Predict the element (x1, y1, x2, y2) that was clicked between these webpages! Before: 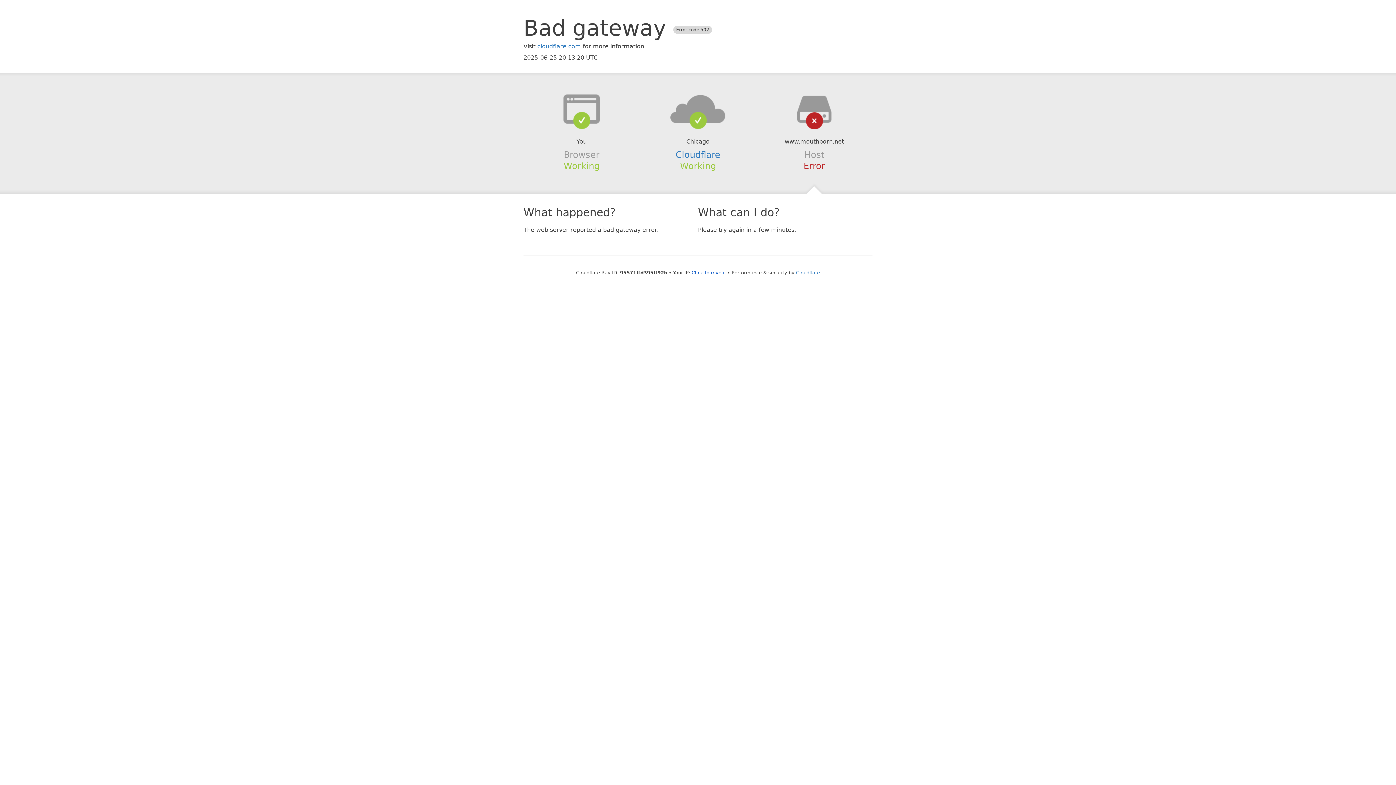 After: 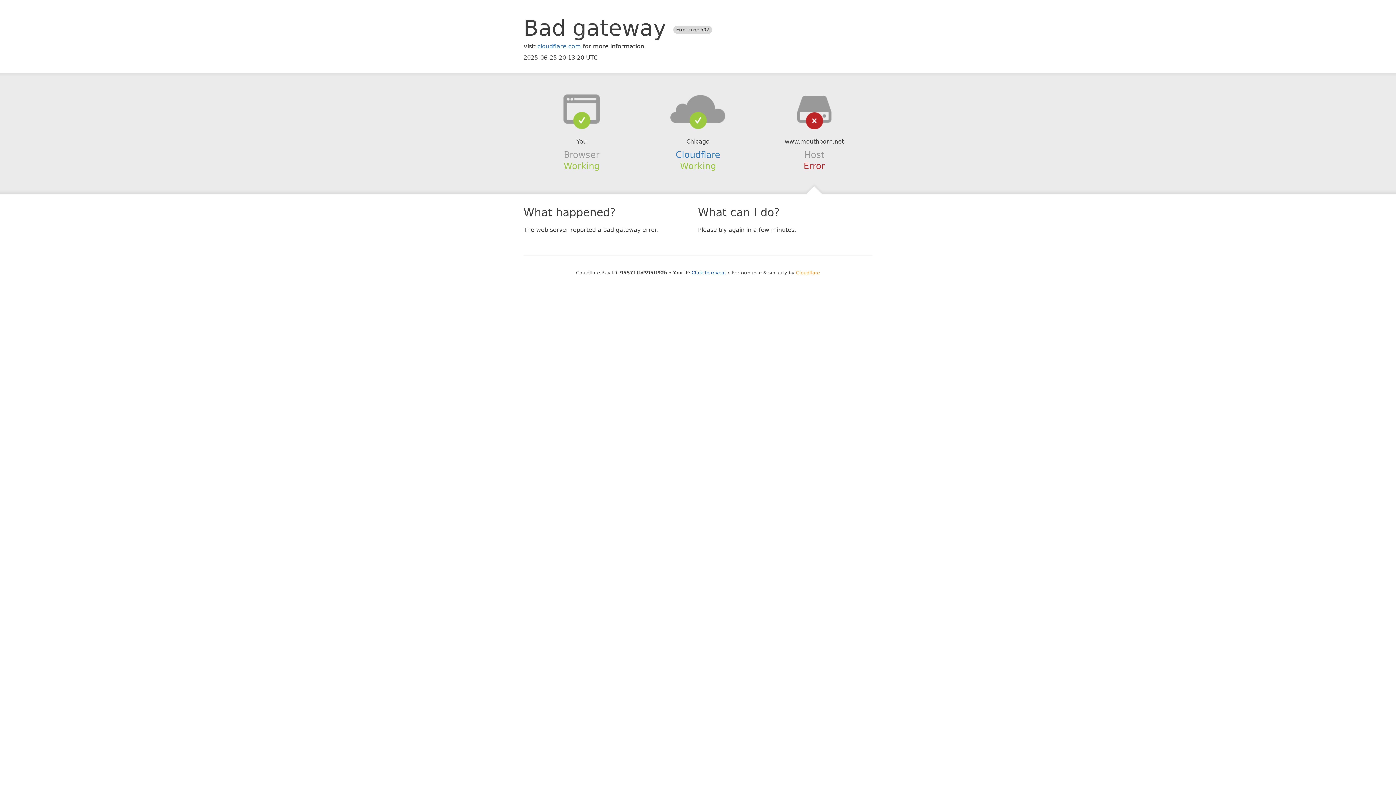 Action: label: Cloudflare bbox: (796, 270, 820, 275)